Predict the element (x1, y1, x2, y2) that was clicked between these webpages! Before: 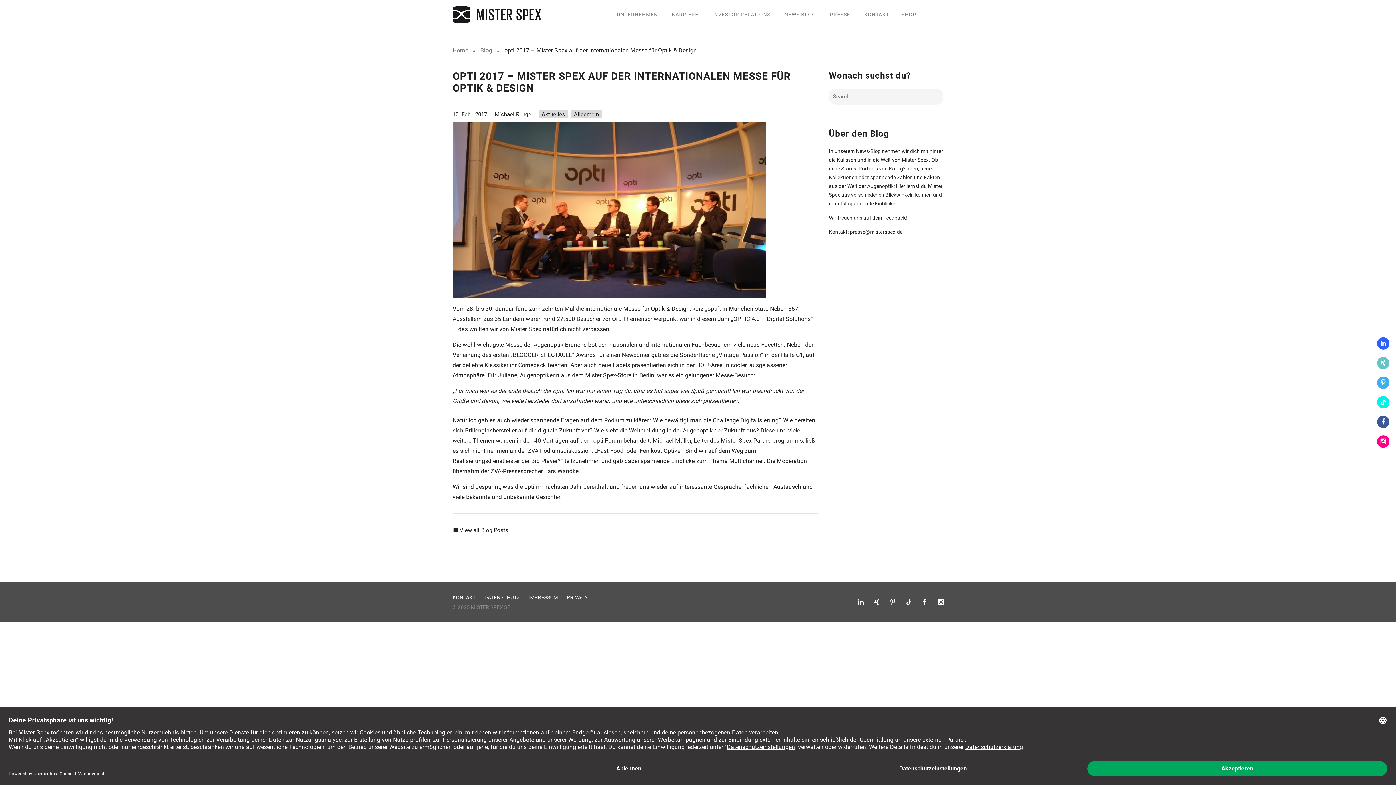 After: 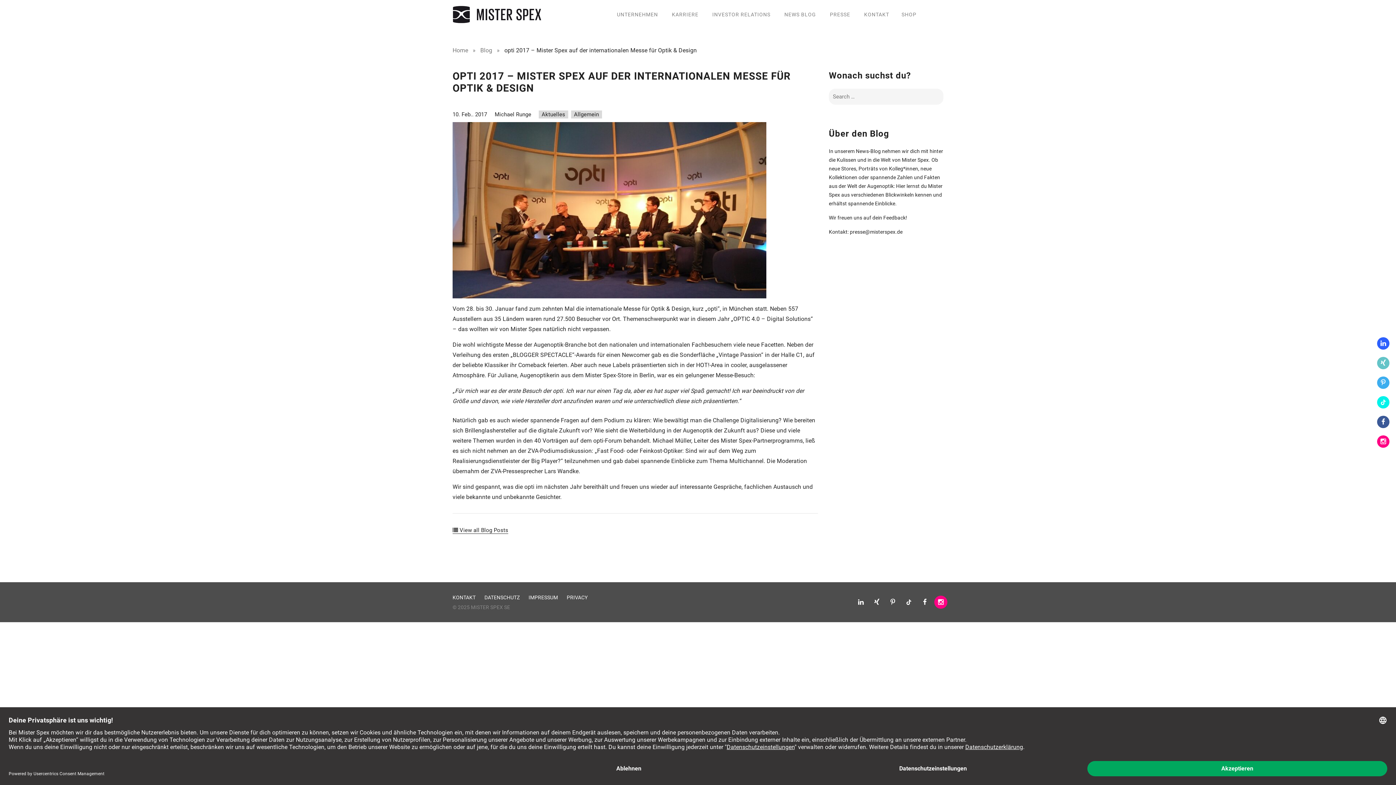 Action: bbox: (934, 596, 947, 609)